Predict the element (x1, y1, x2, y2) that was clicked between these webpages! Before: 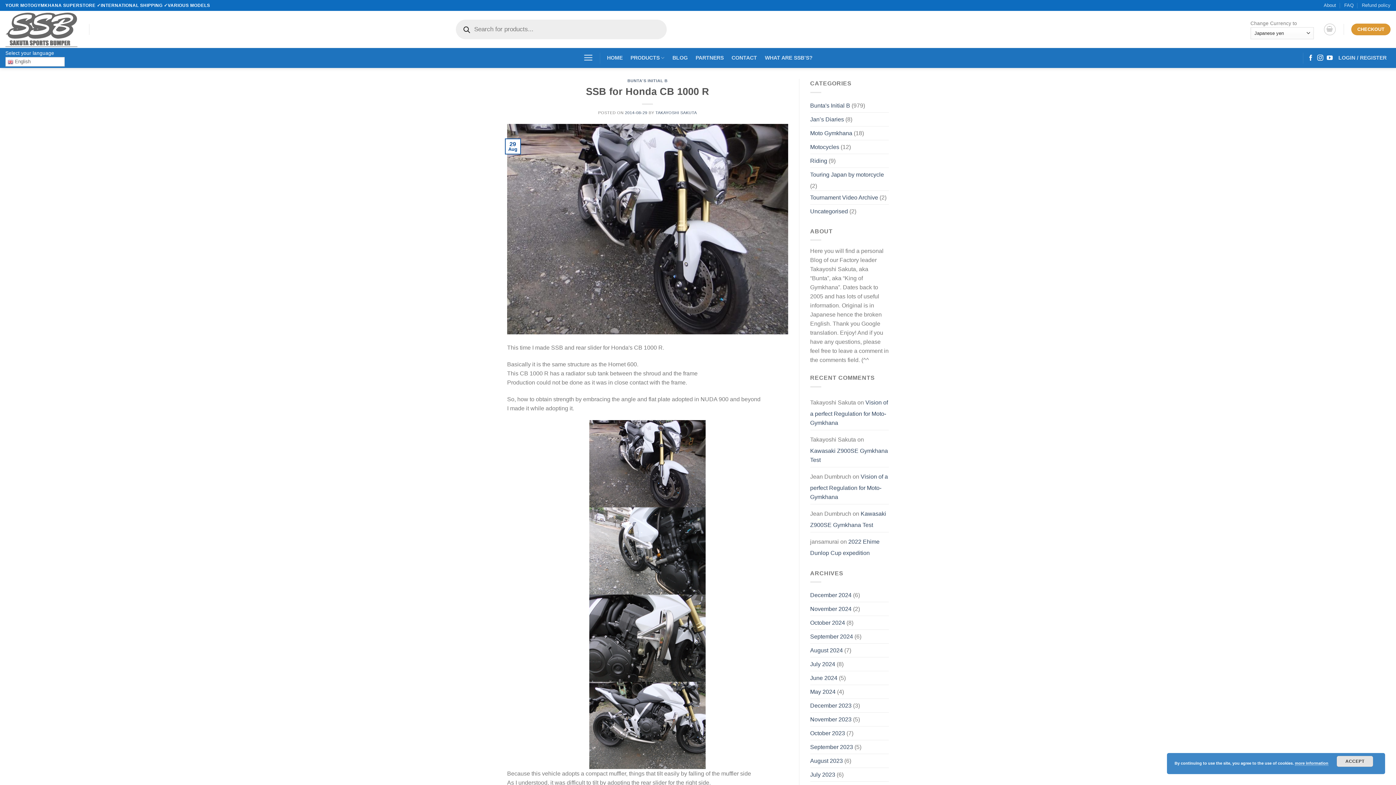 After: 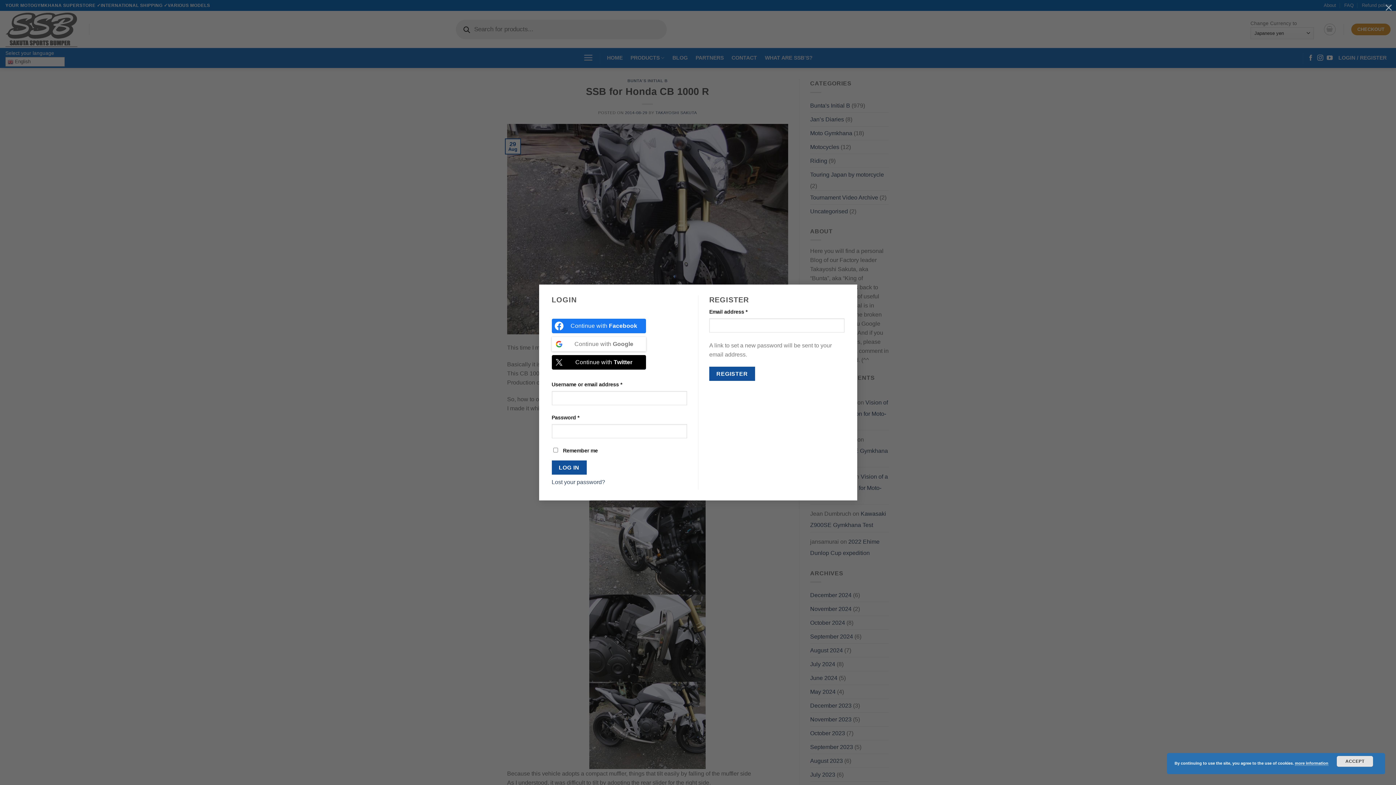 Action: bbox: (1334, 49, 1390, 66) label: LOGIN / REGISTER